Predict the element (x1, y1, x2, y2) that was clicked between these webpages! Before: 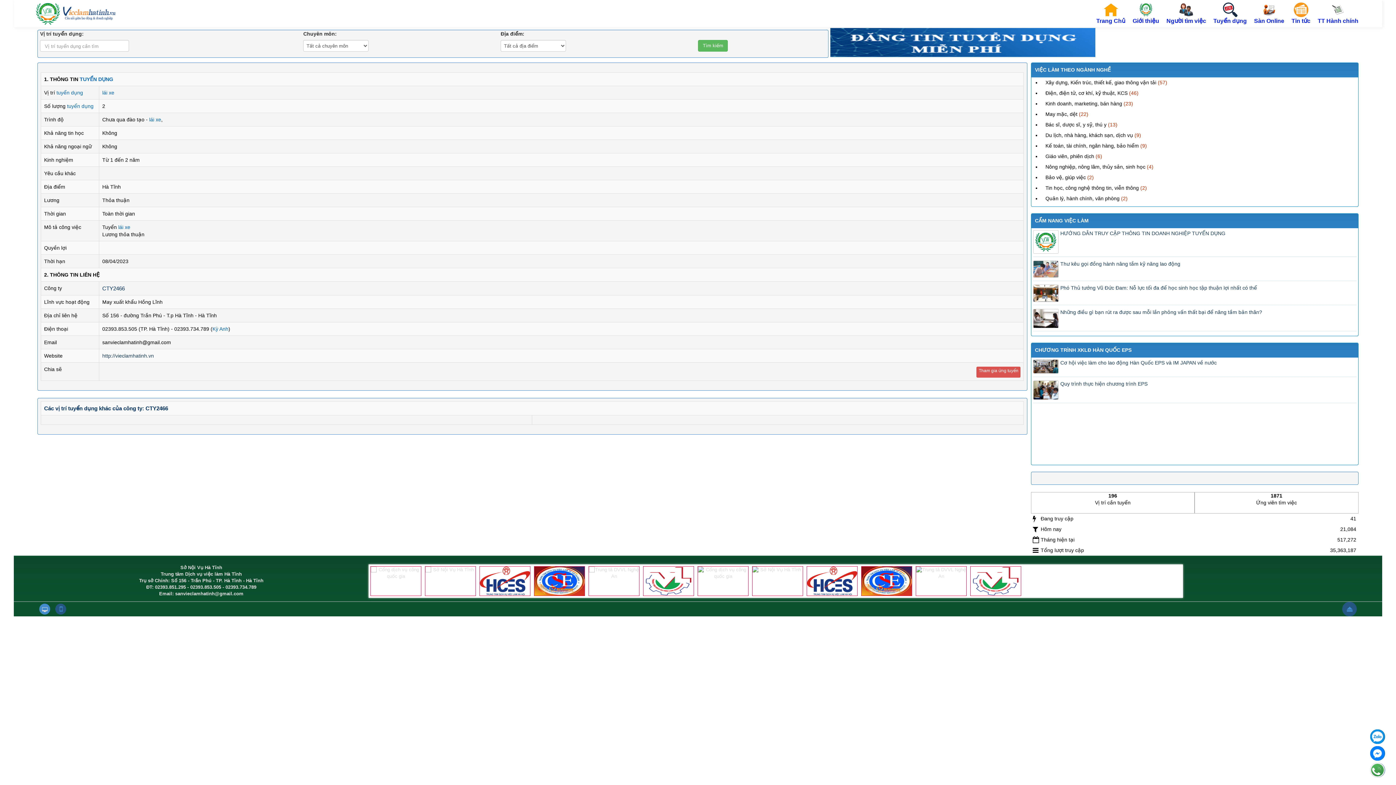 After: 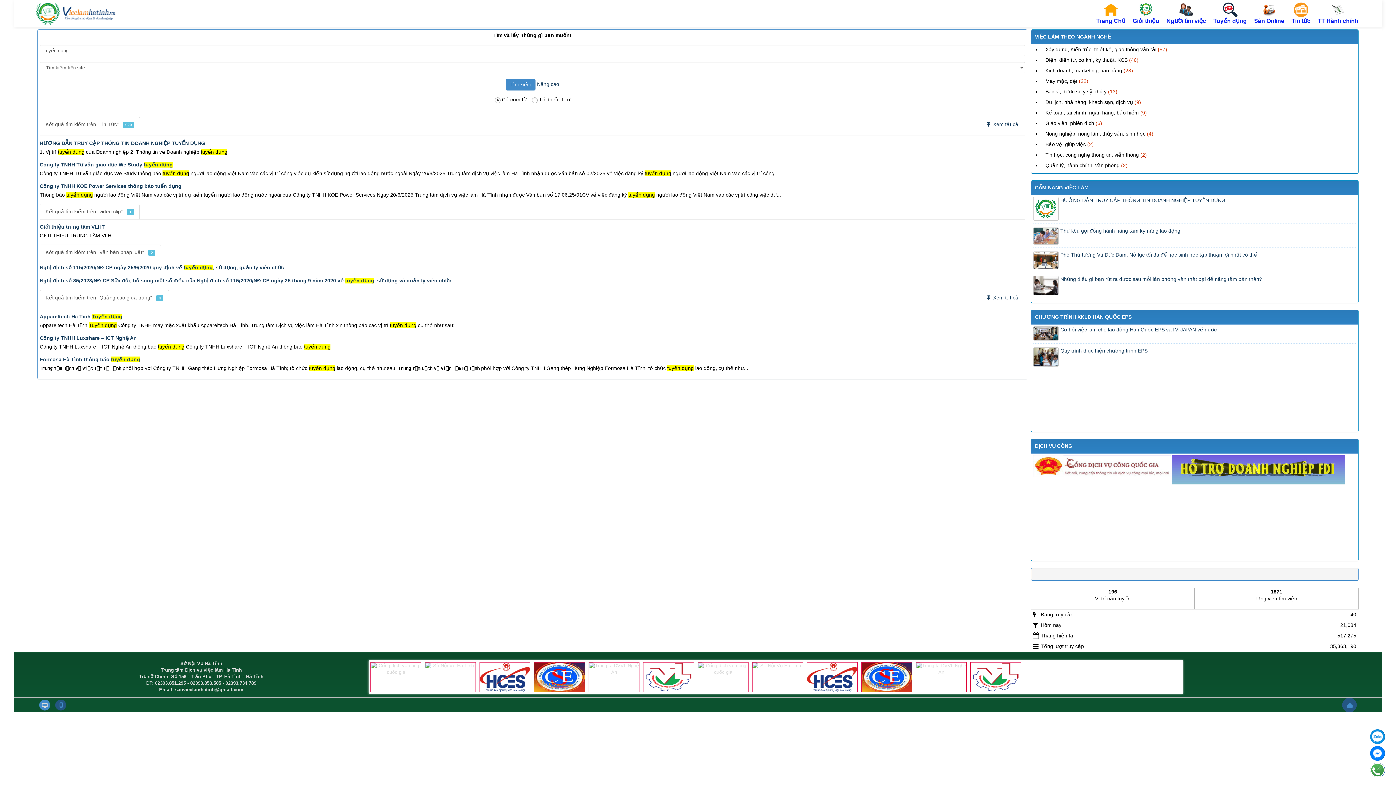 Action: bbox: (79, 76, 113, 82) label: TUYỂN DỤNG